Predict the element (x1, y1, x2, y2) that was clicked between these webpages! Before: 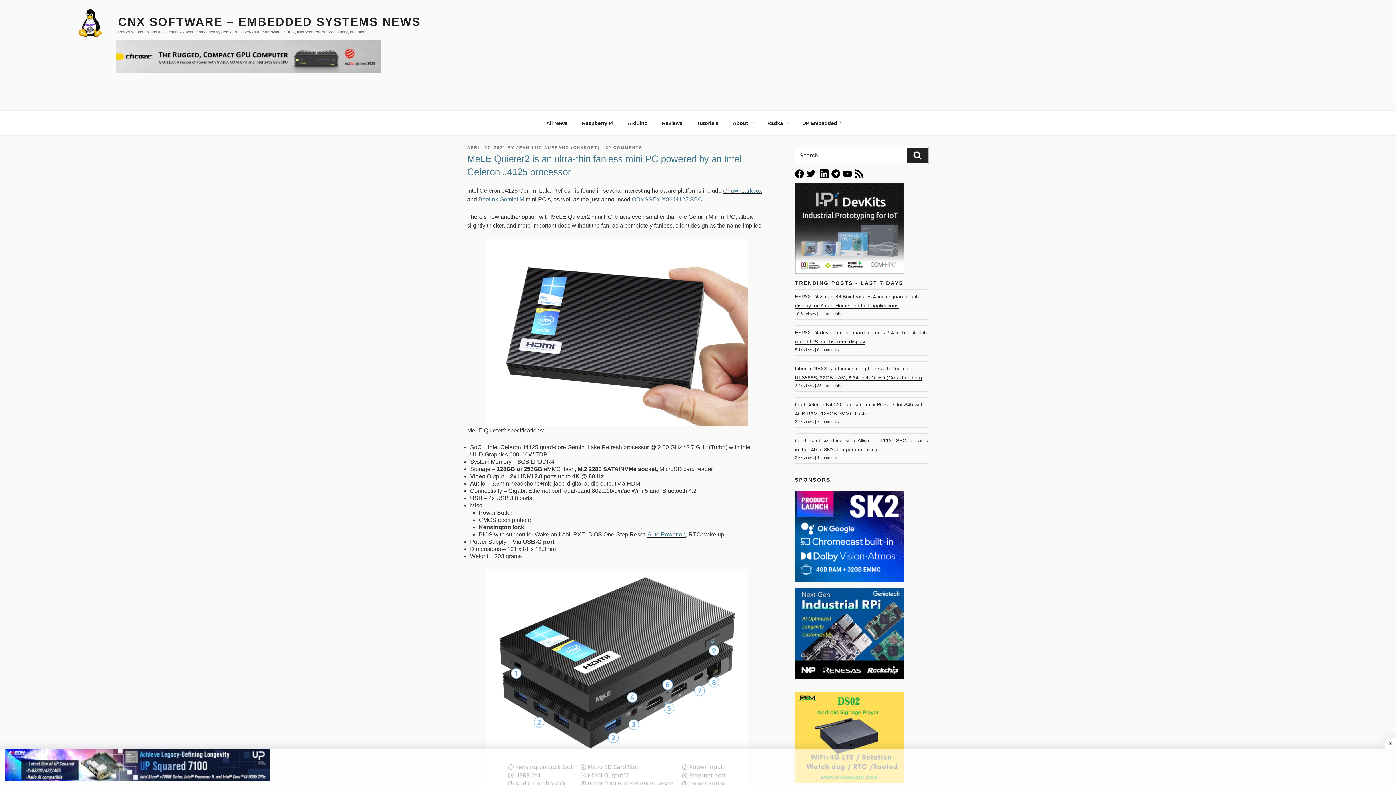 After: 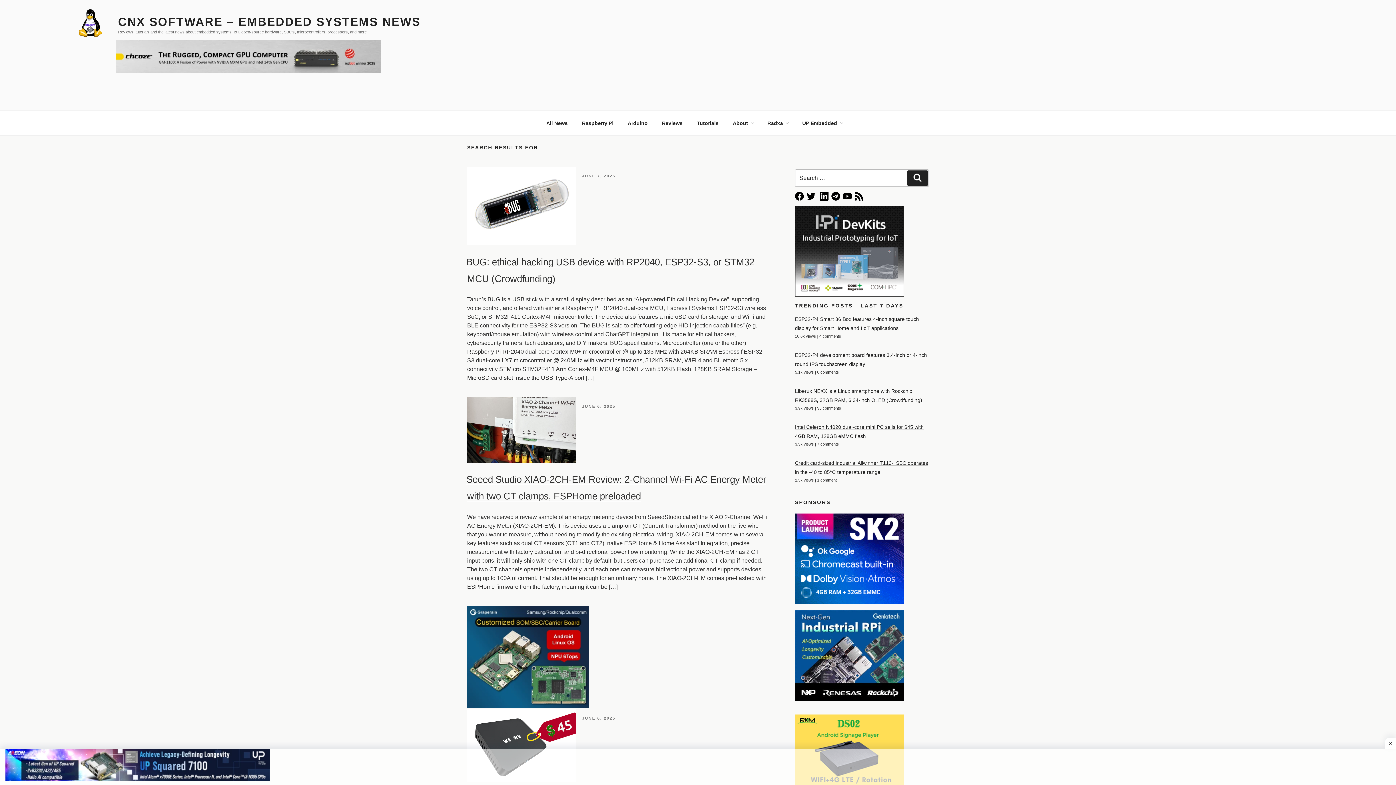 Action: bbox: (907, 148, 928, 163) label: Search